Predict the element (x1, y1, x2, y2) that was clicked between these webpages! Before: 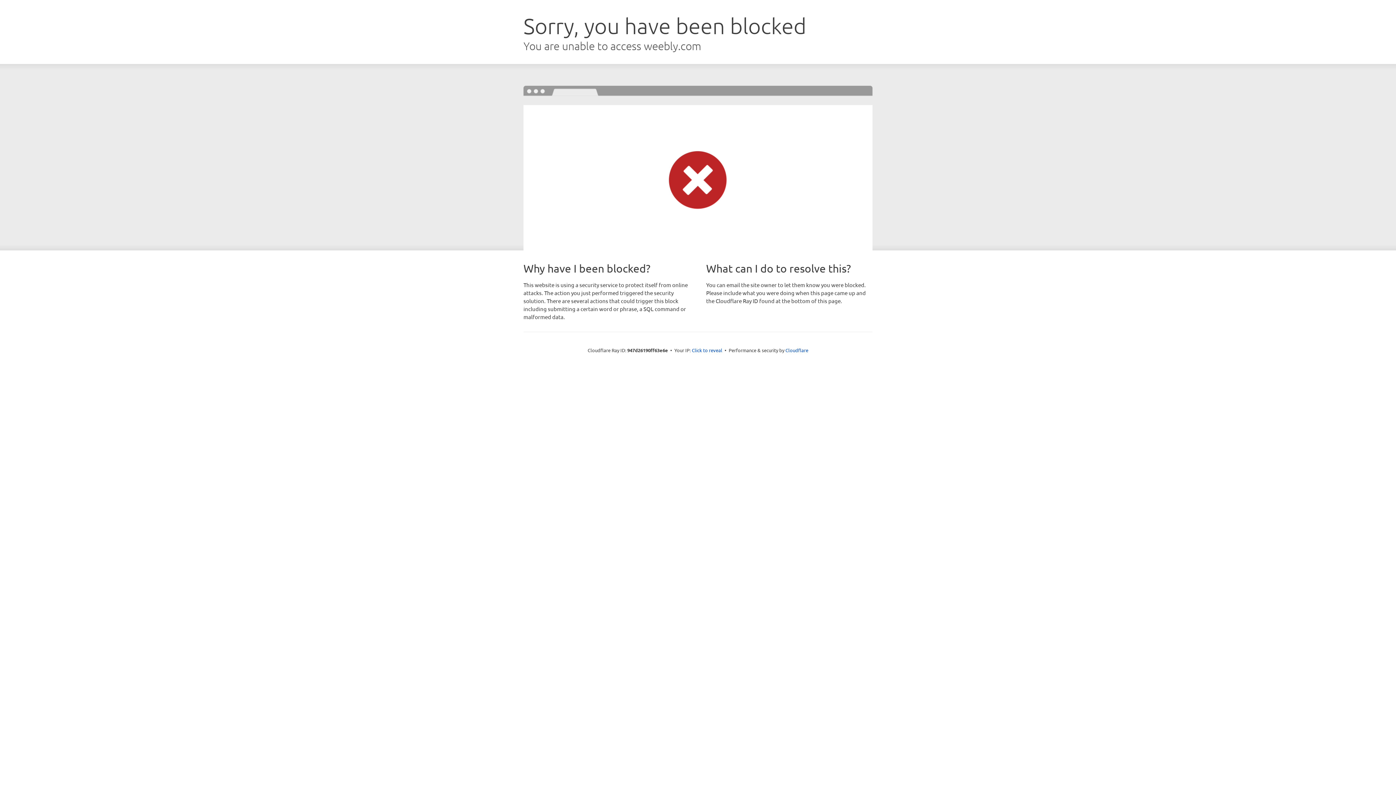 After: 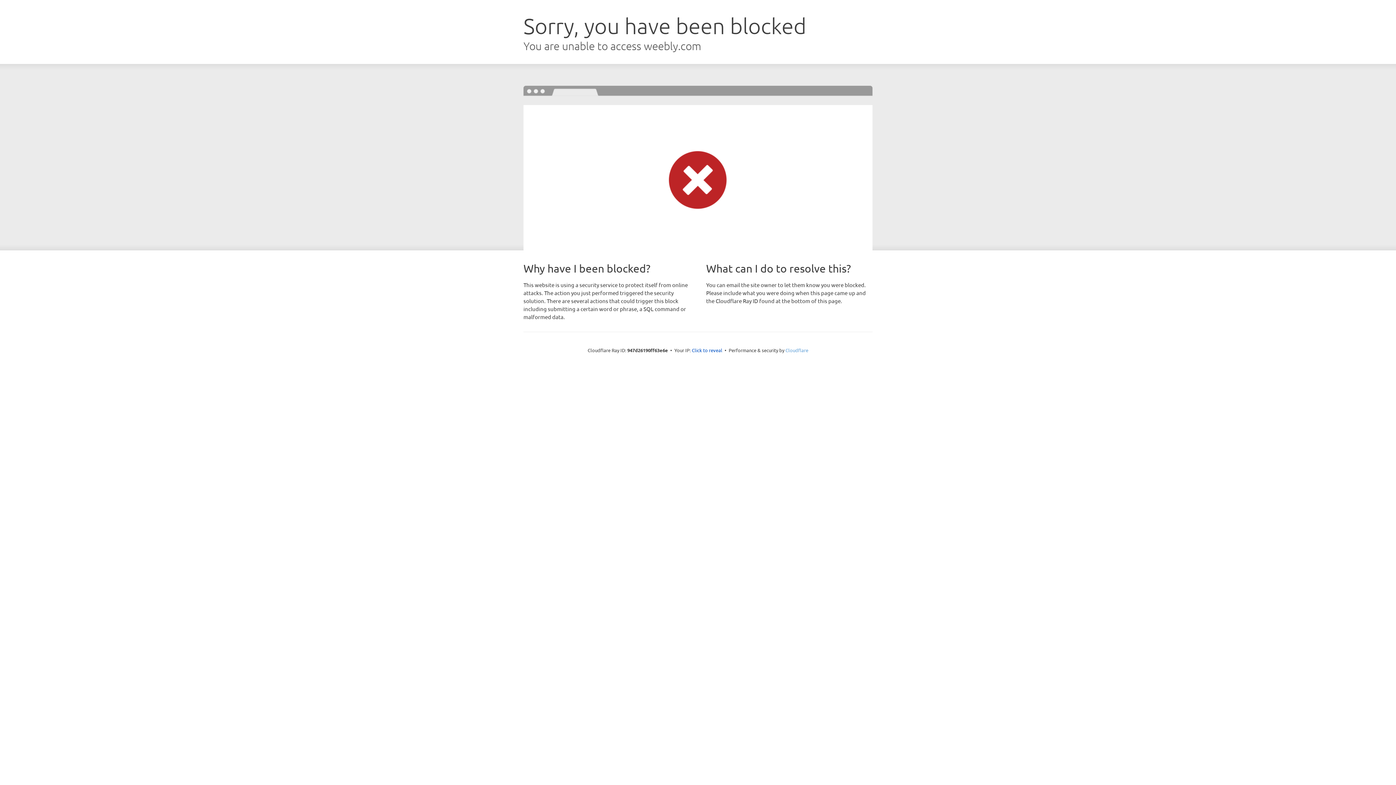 Action: label: Cloudflare bbox: (785, 347, 808, 353)